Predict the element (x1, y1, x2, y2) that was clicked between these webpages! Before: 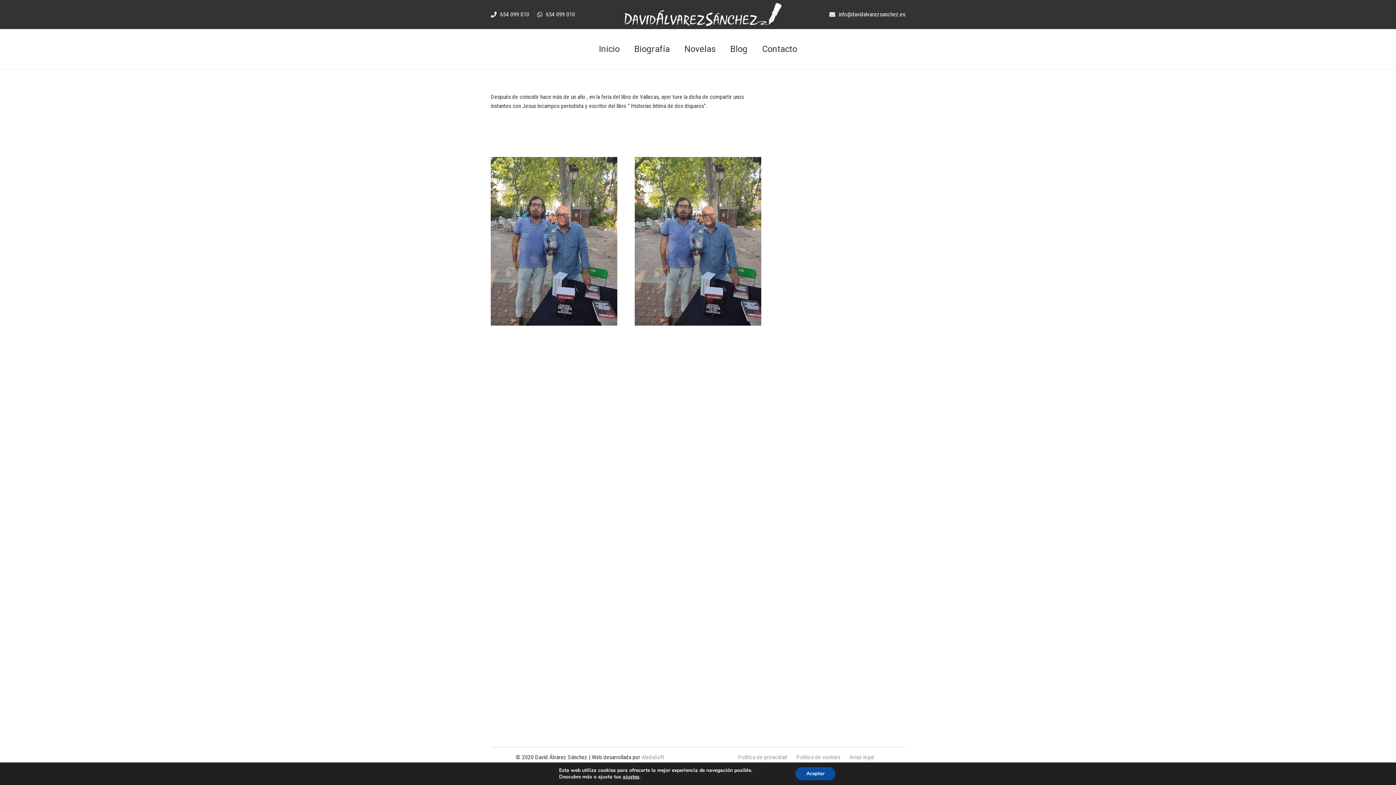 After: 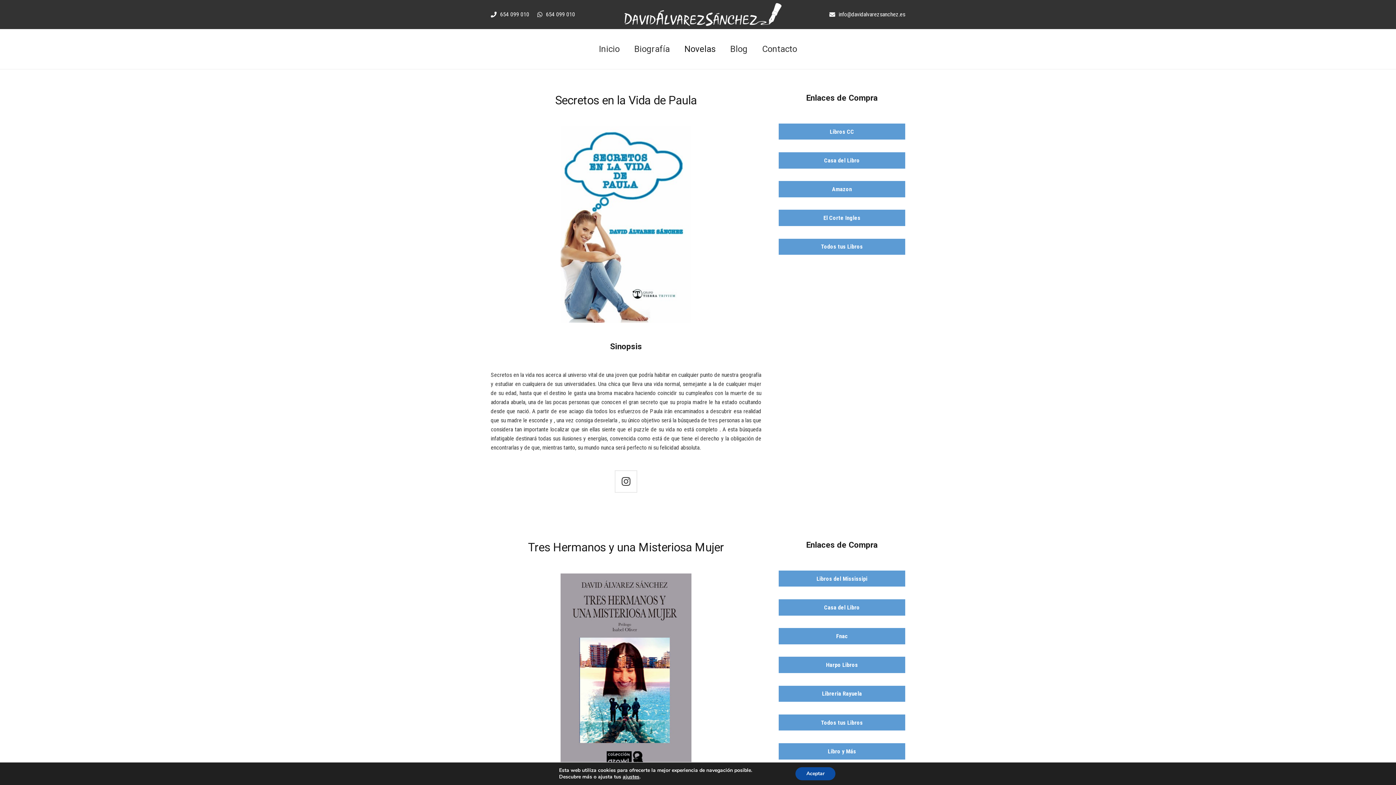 Action: bbox: (677, 29, 723, 69) label: Novelas